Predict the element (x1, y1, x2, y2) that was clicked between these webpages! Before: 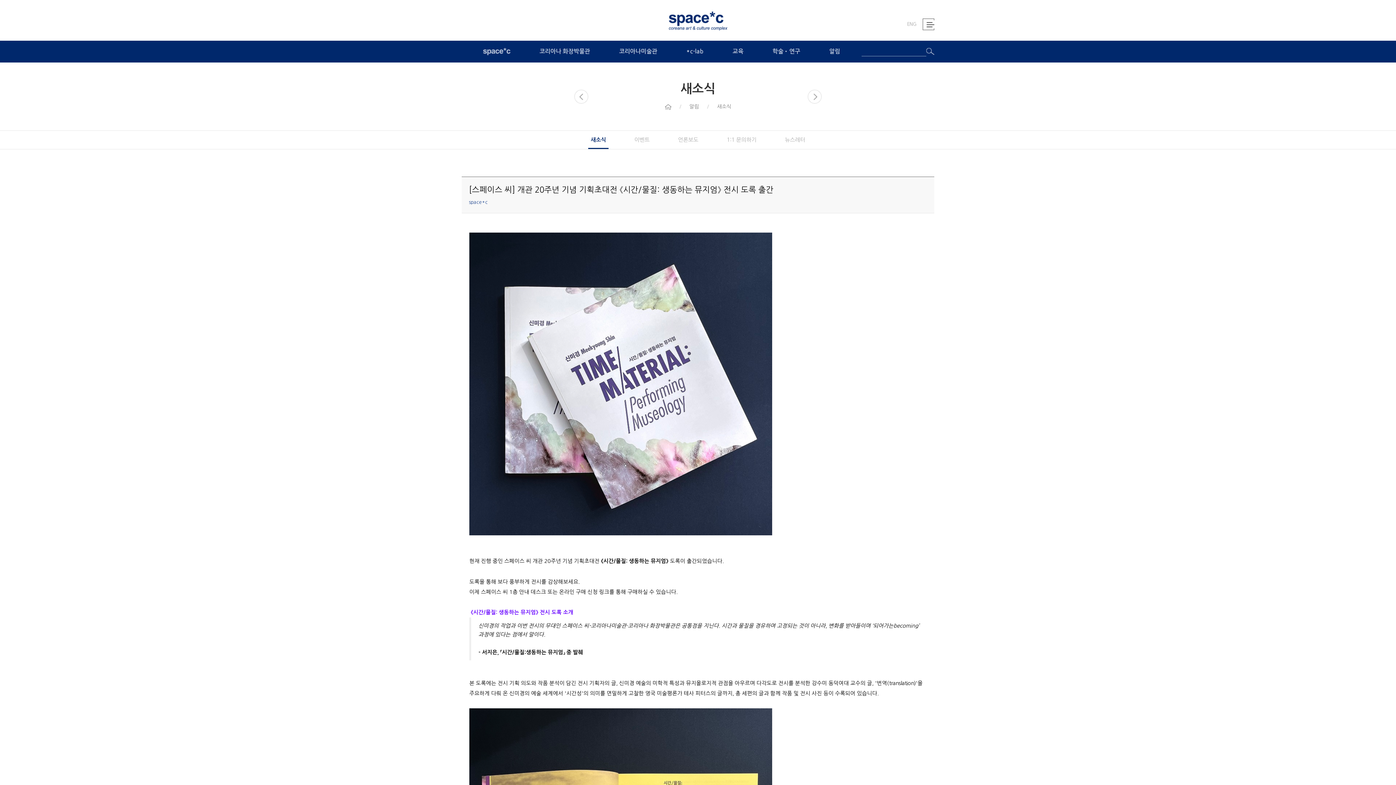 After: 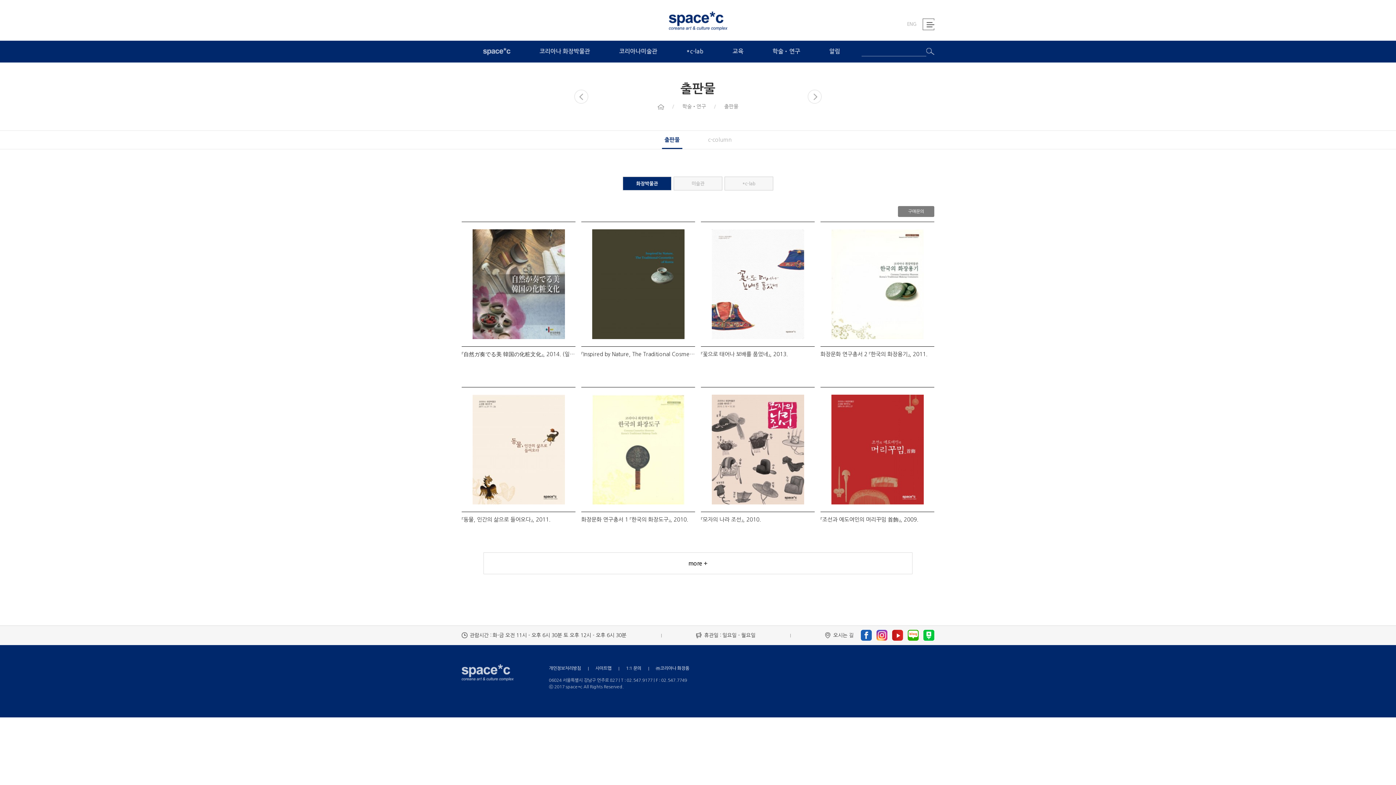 Action: label: 학술•연구 bbox: (758, 40, 814, 62)